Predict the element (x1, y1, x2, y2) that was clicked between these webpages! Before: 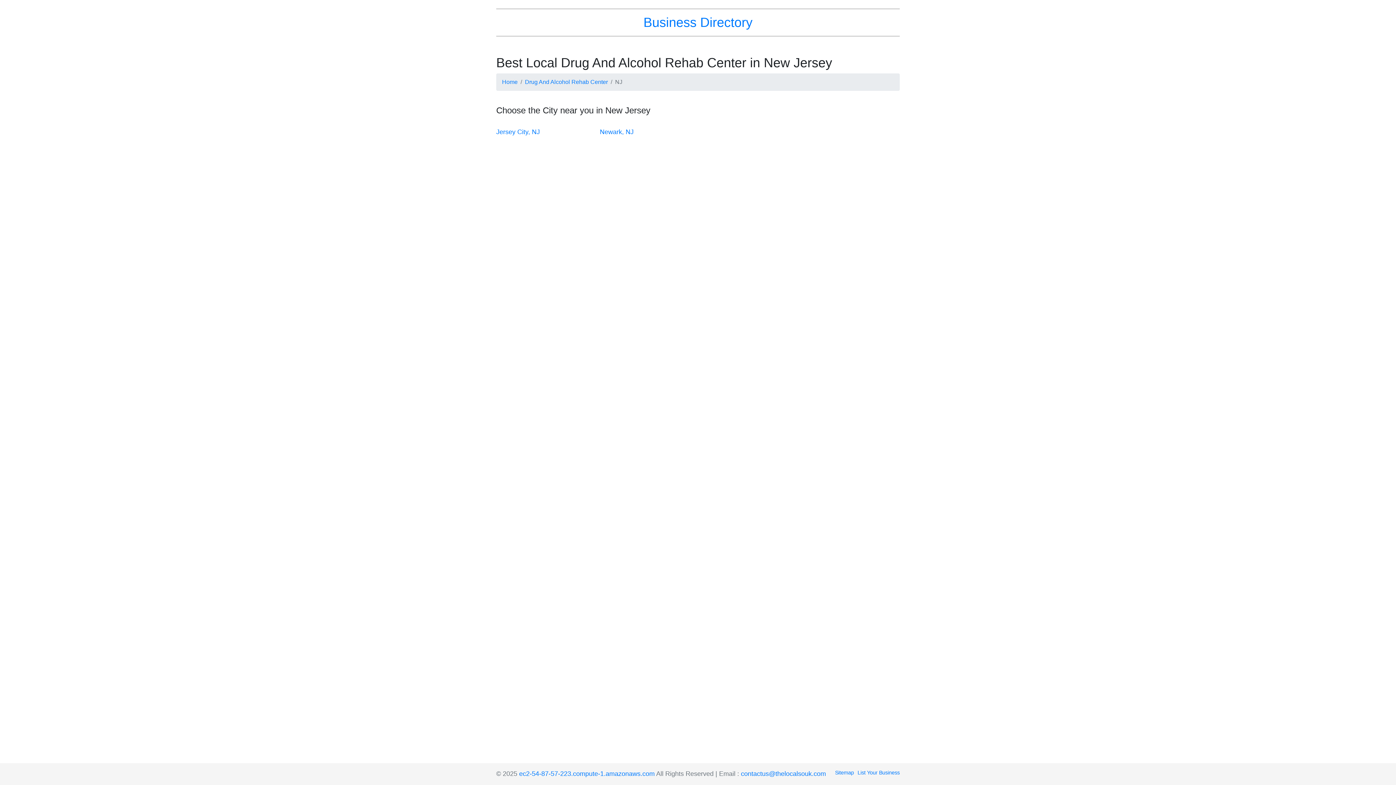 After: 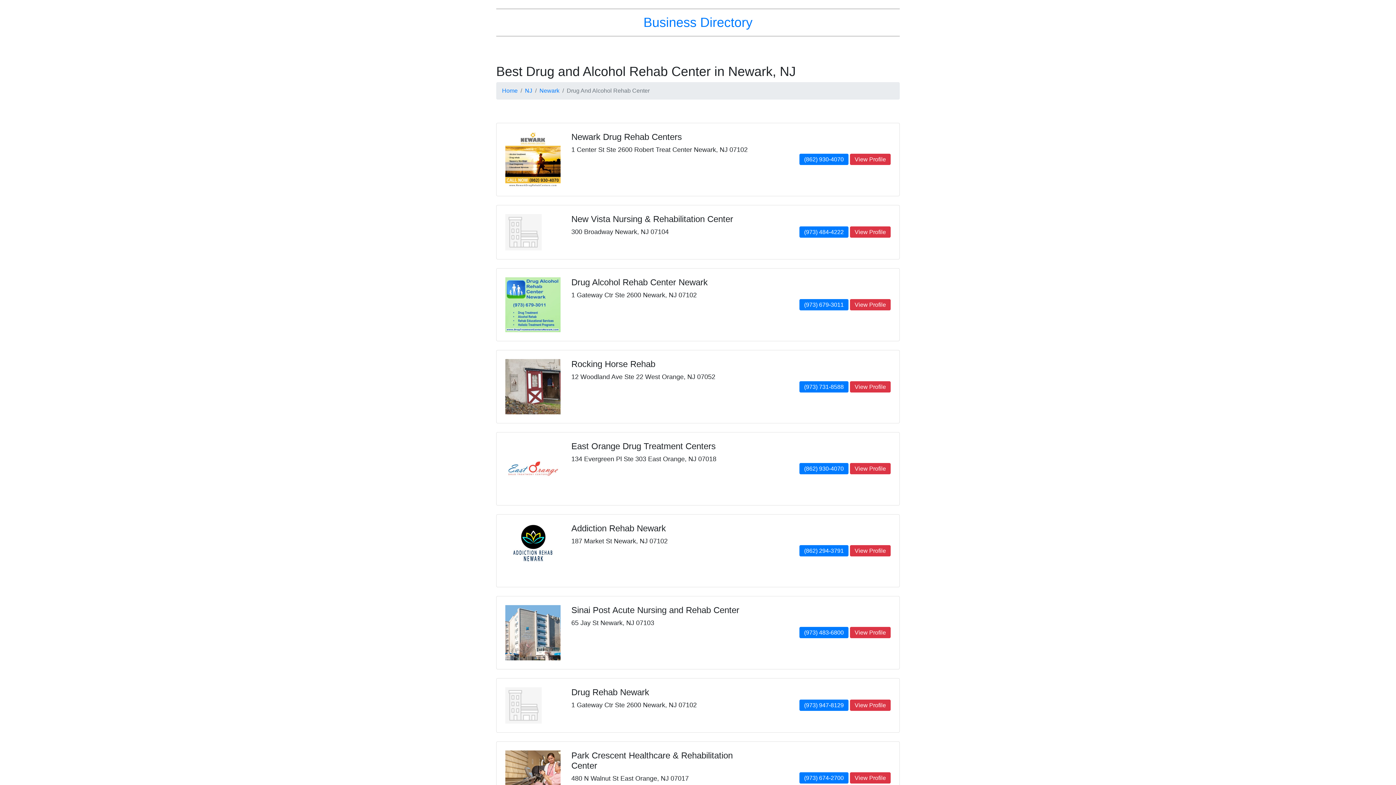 Action: label: Newark, NJ bbox: (600, 128, 633, 135)